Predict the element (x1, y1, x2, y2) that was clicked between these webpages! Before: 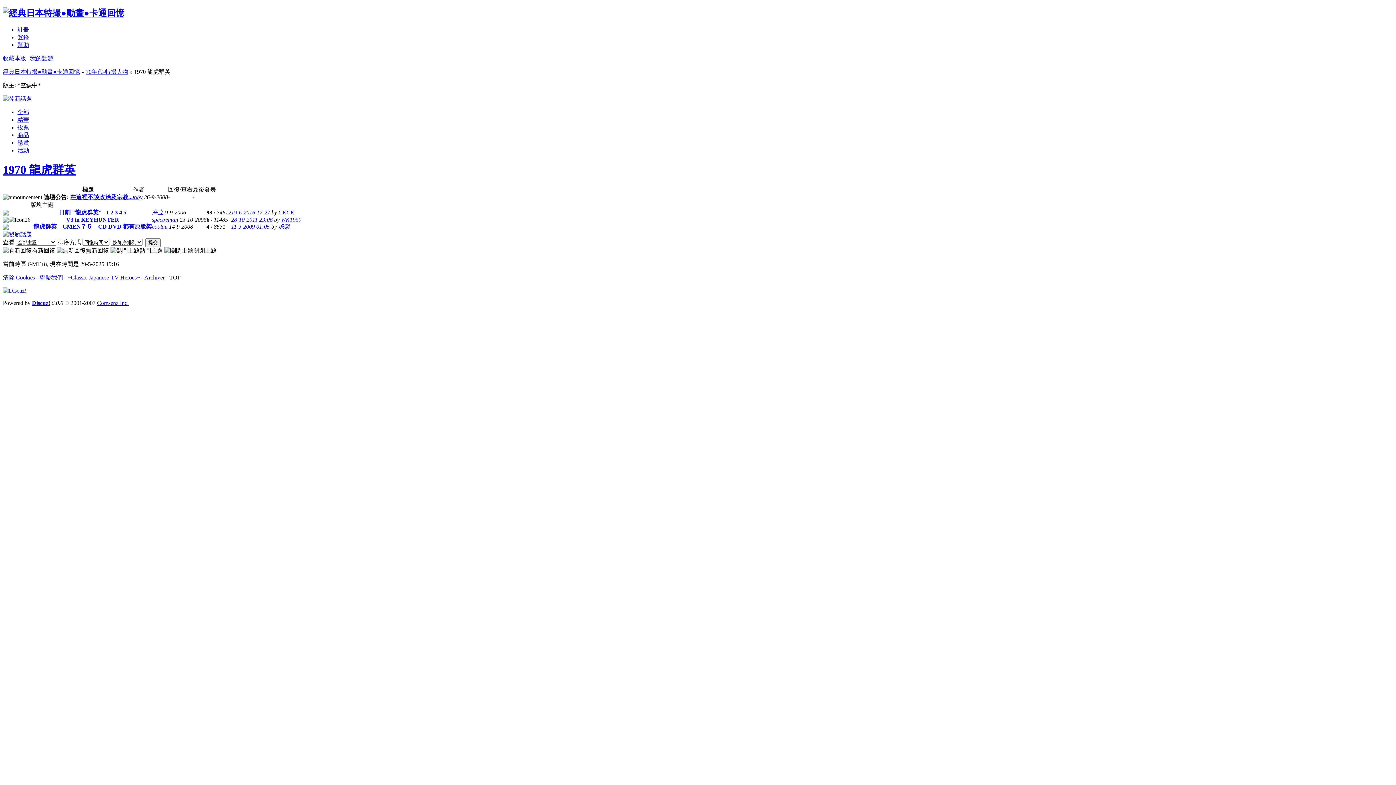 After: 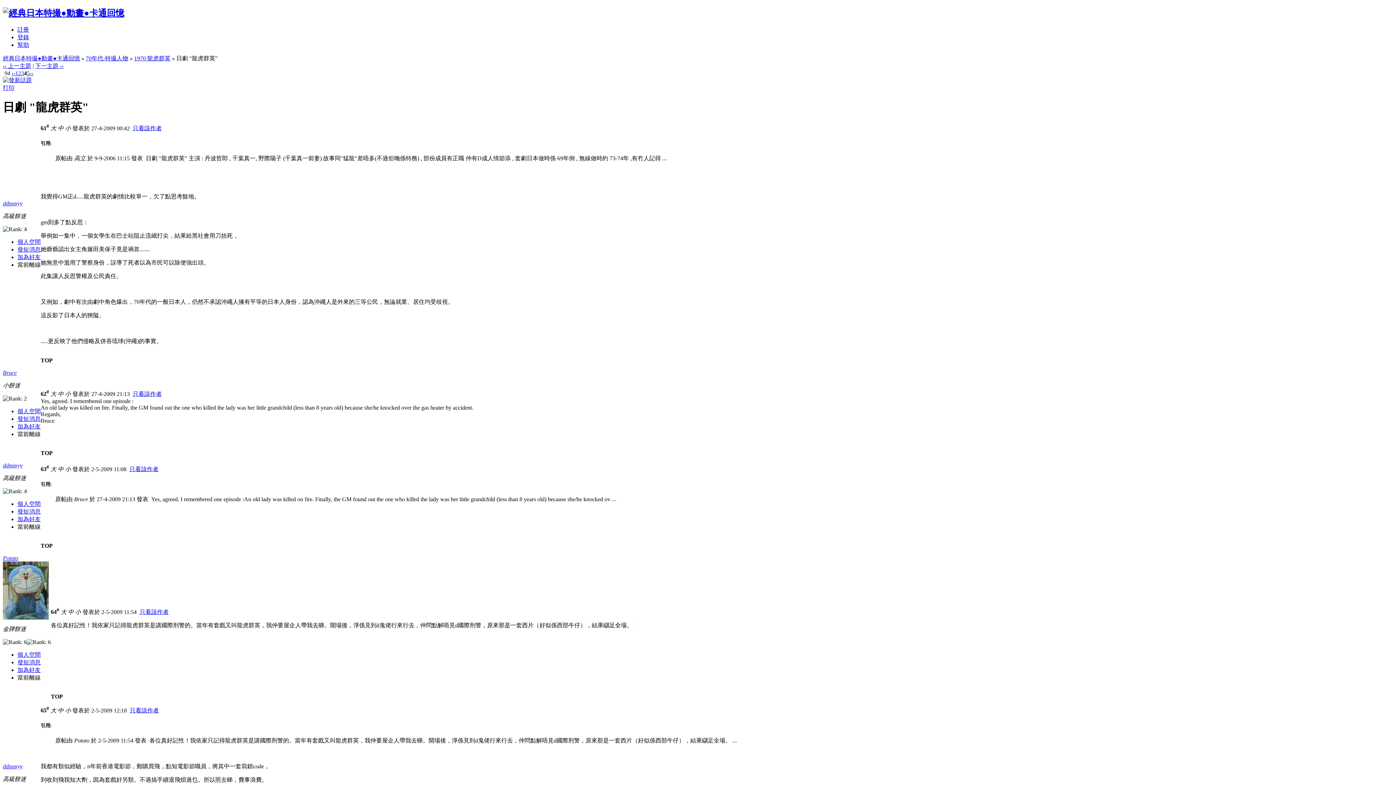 Action: bbox: (119, 209, 122, 215) label: 4